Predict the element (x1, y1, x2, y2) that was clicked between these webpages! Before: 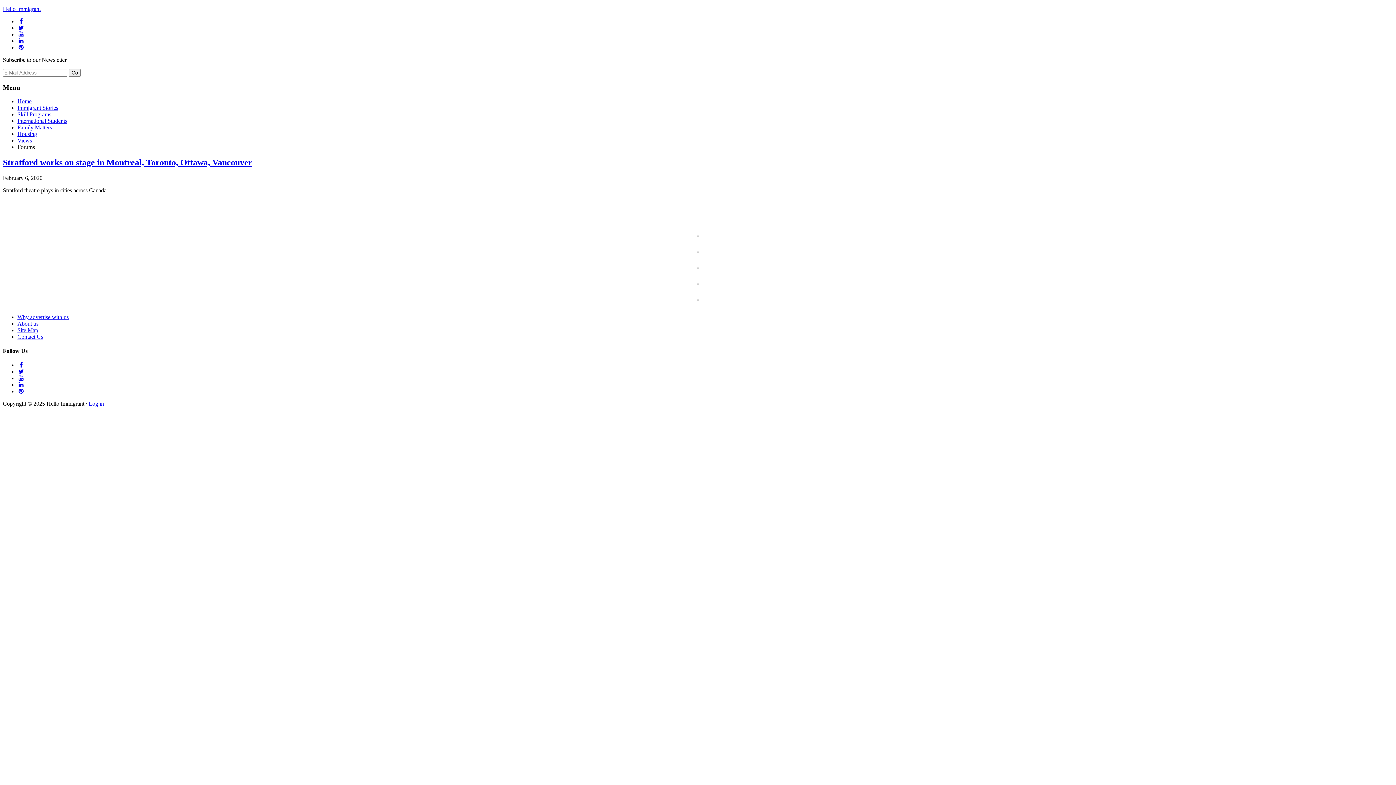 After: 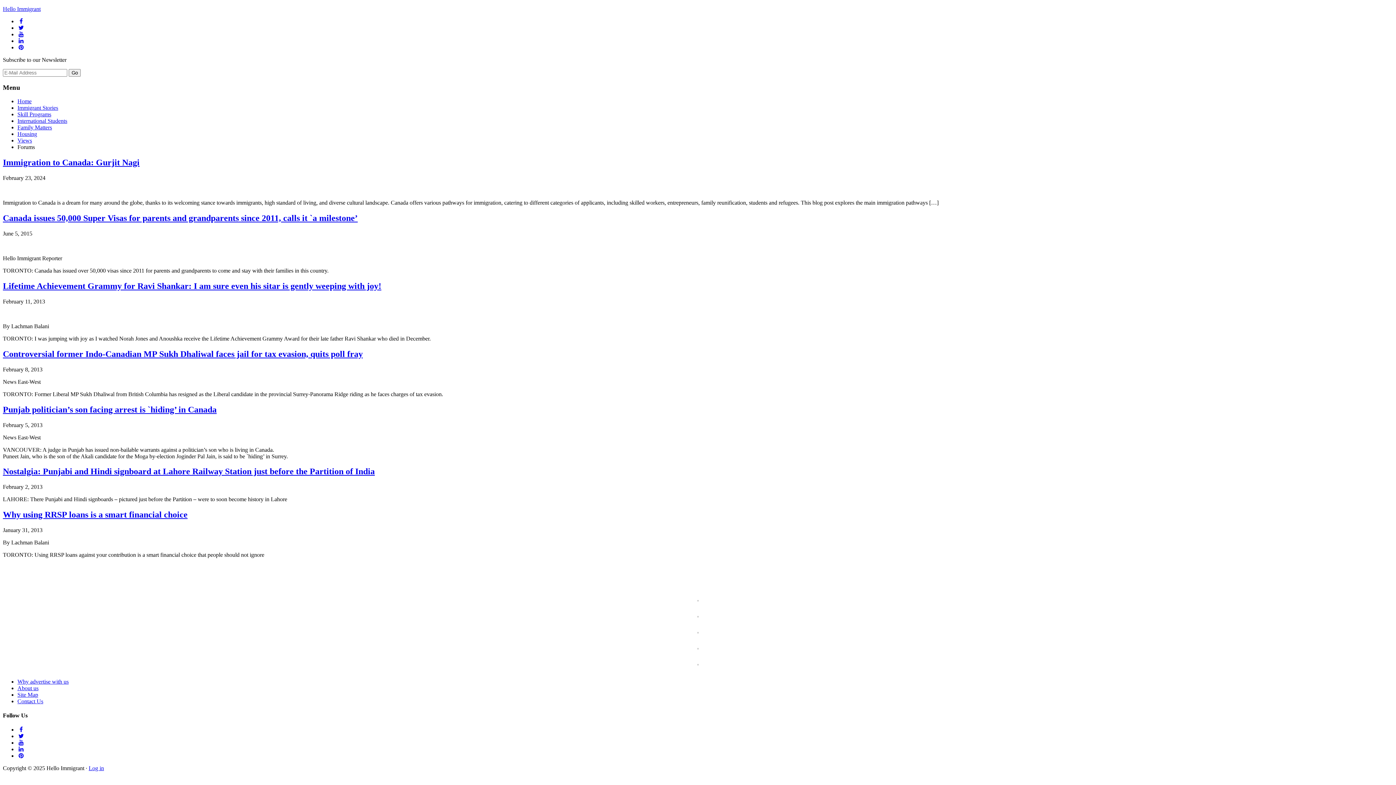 Action: label: Family Matters bbox: (17, 124, 52, 130)